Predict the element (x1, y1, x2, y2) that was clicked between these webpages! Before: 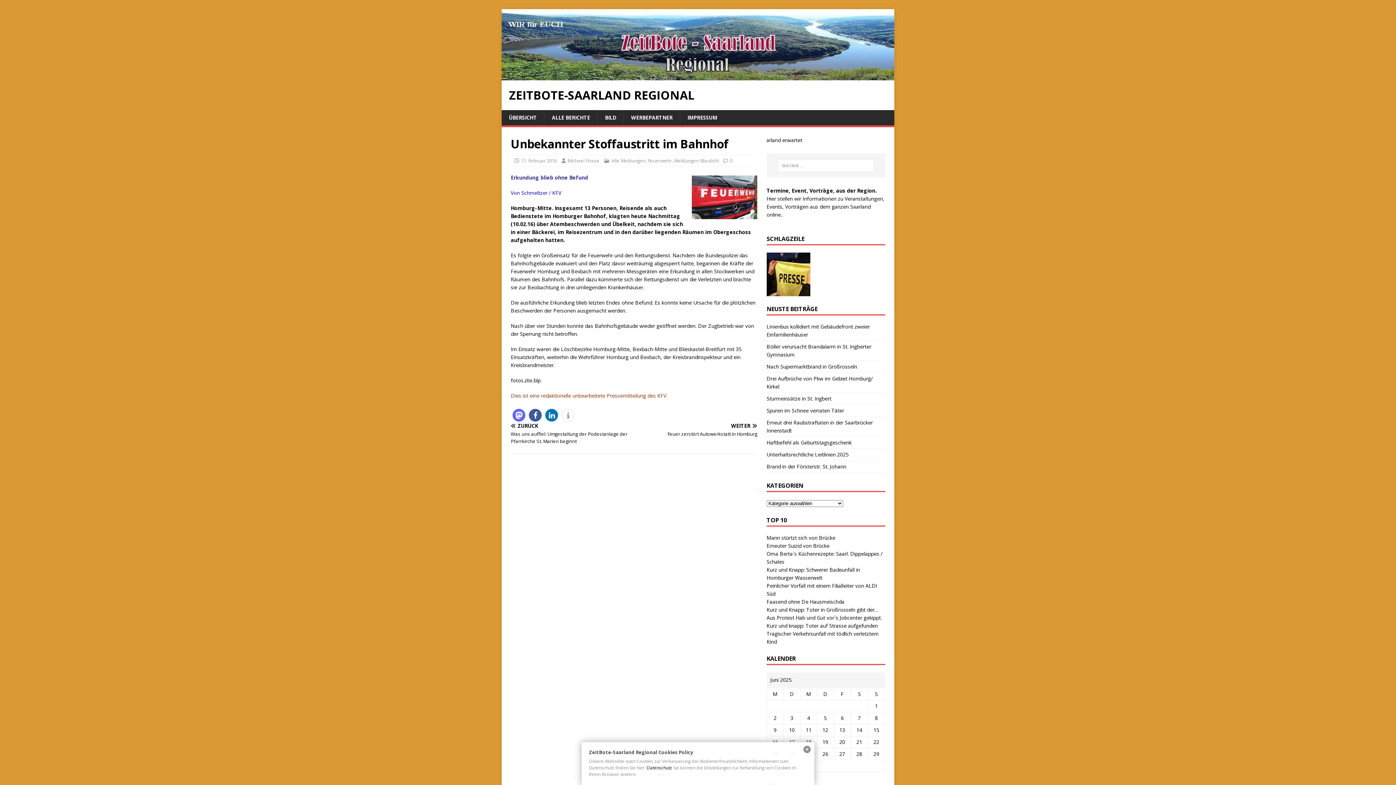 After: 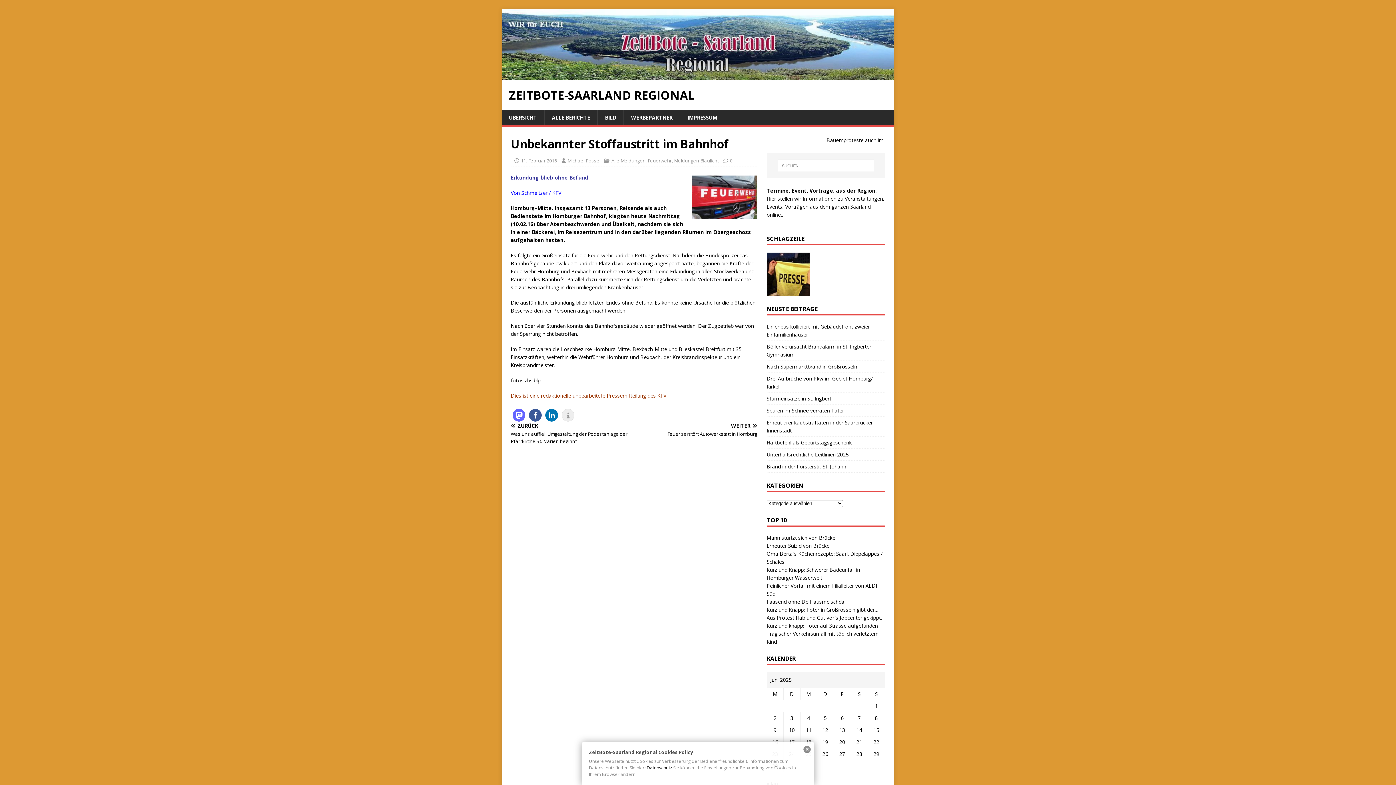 Action: bbox: (561, 409, 574, 421) label: Weitere Informationen